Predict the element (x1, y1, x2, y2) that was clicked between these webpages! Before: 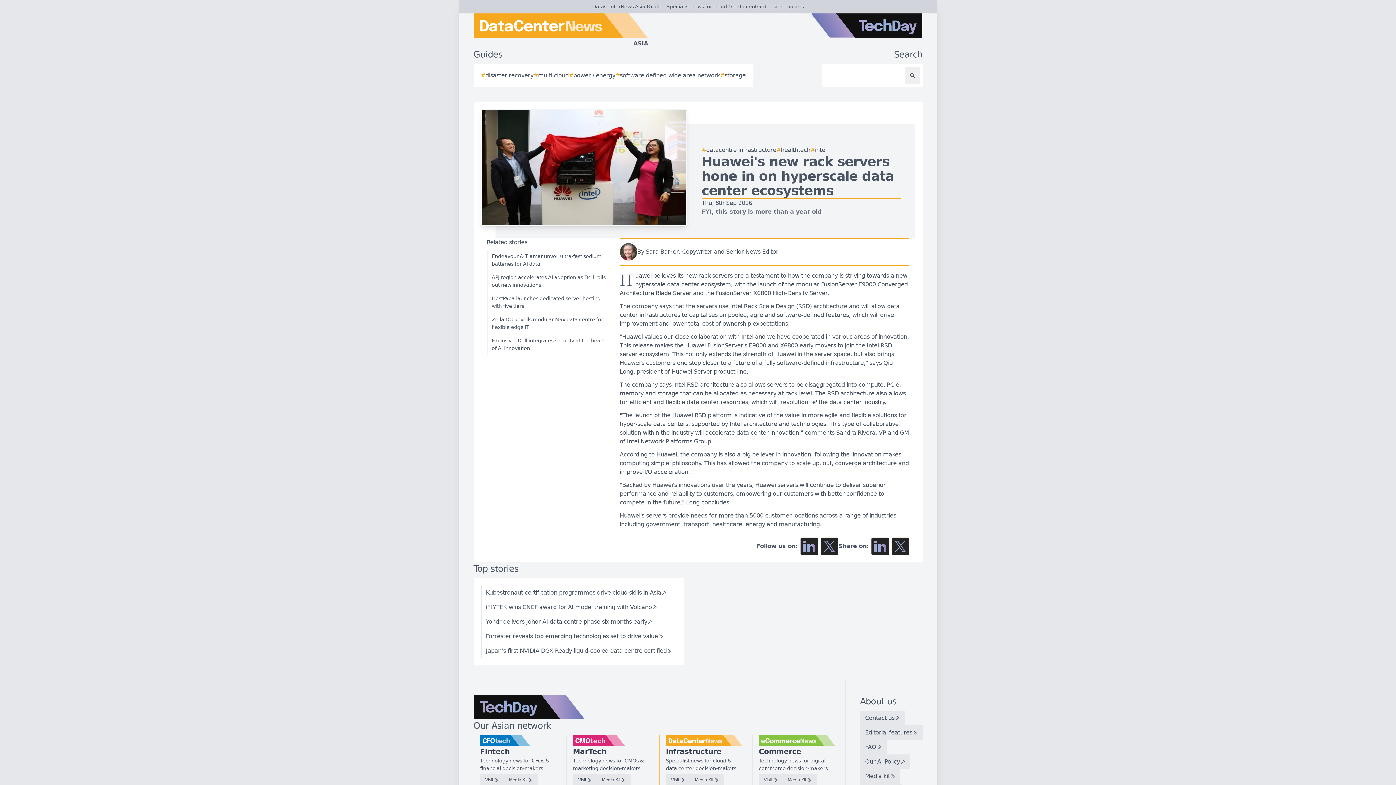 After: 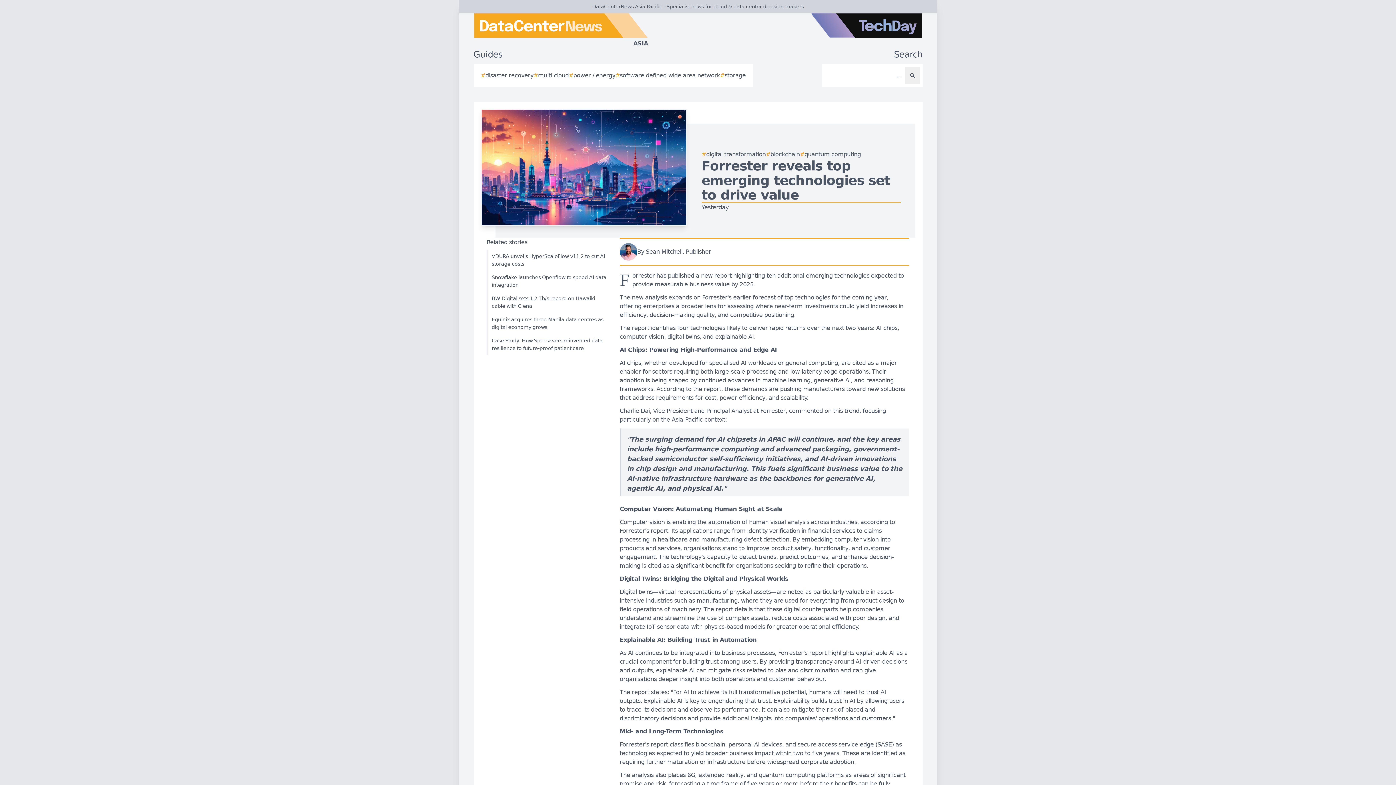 Action: bbox: (480, 629, 668, 644) label: Forrester reveals top emerging technologies set to drive value